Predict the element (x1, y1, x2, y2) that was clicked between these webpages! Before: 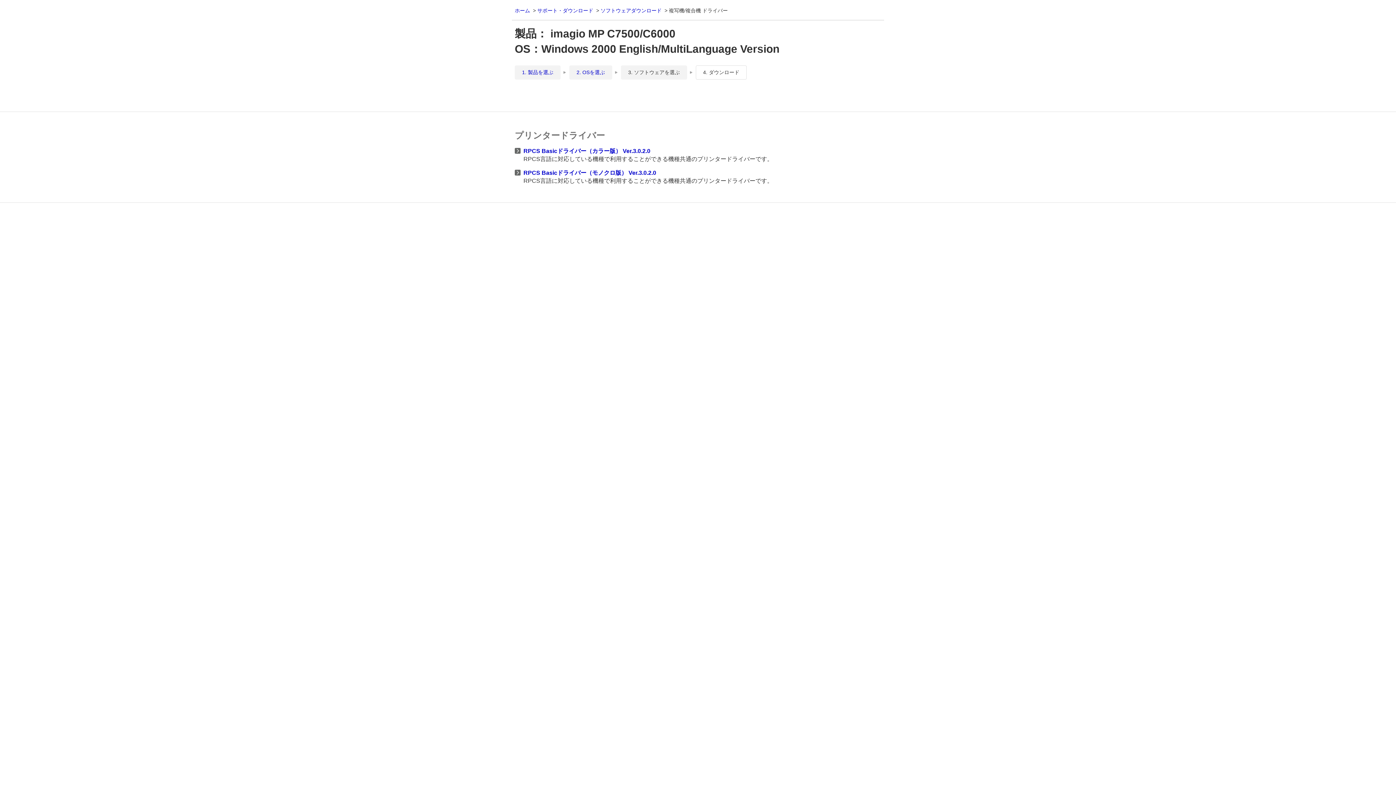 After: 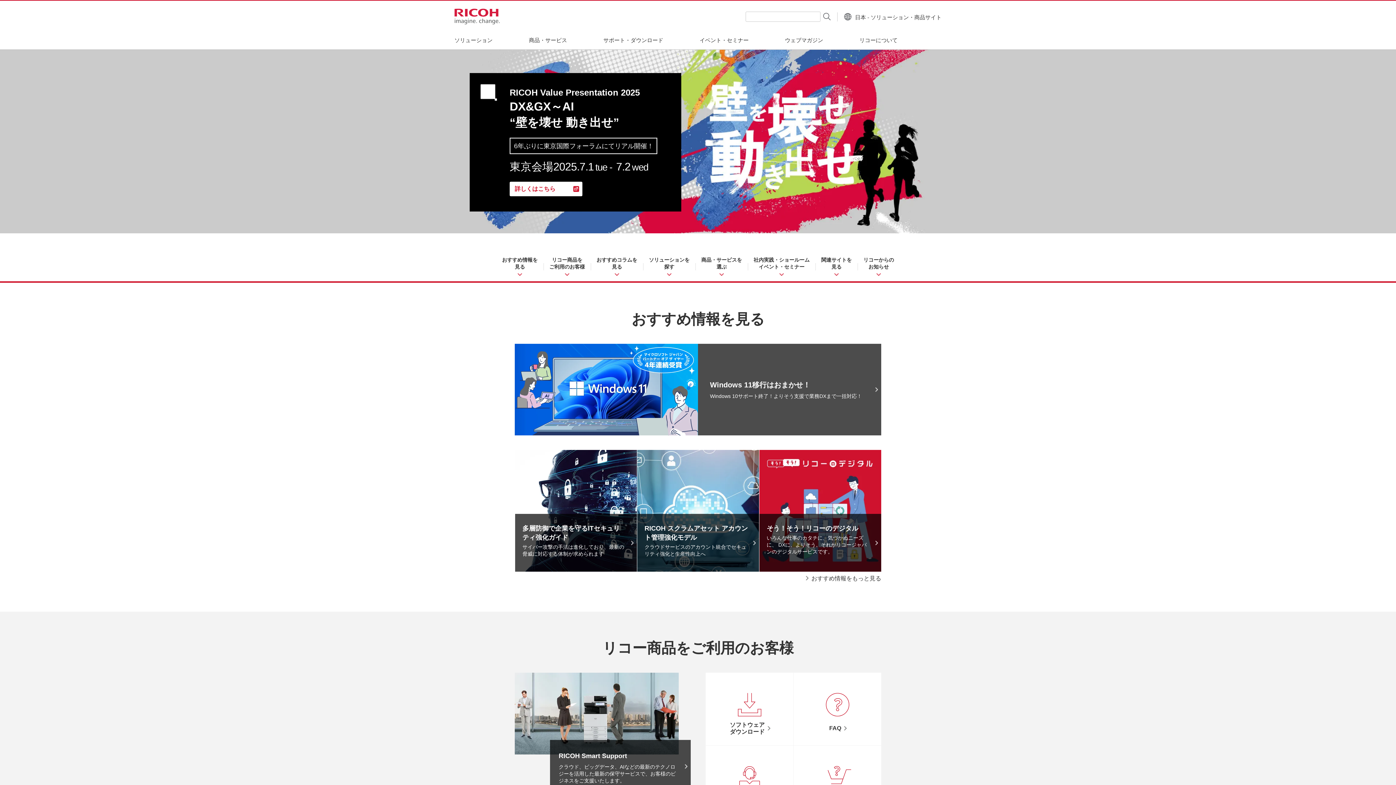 Action: label: ホーム bbox: (514, 7, 531, 13)